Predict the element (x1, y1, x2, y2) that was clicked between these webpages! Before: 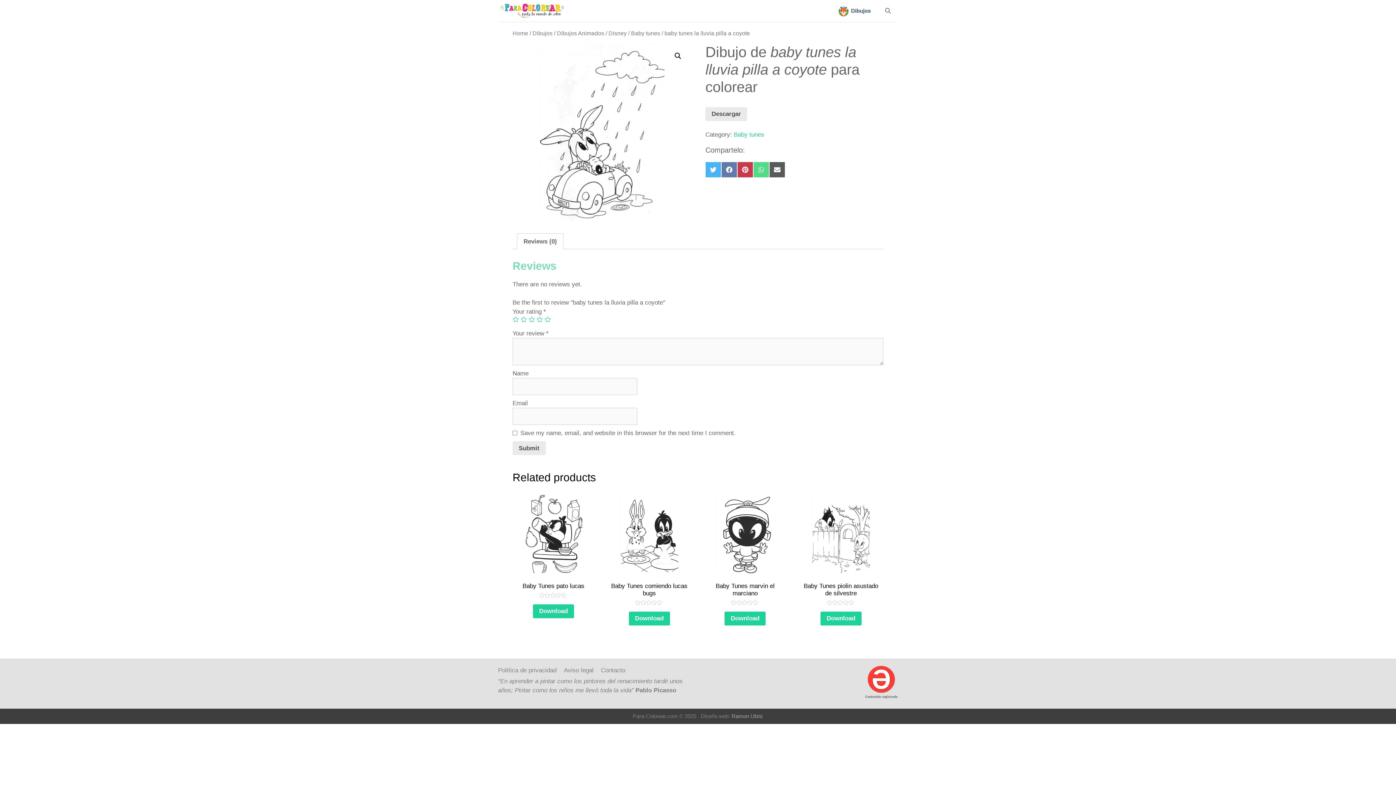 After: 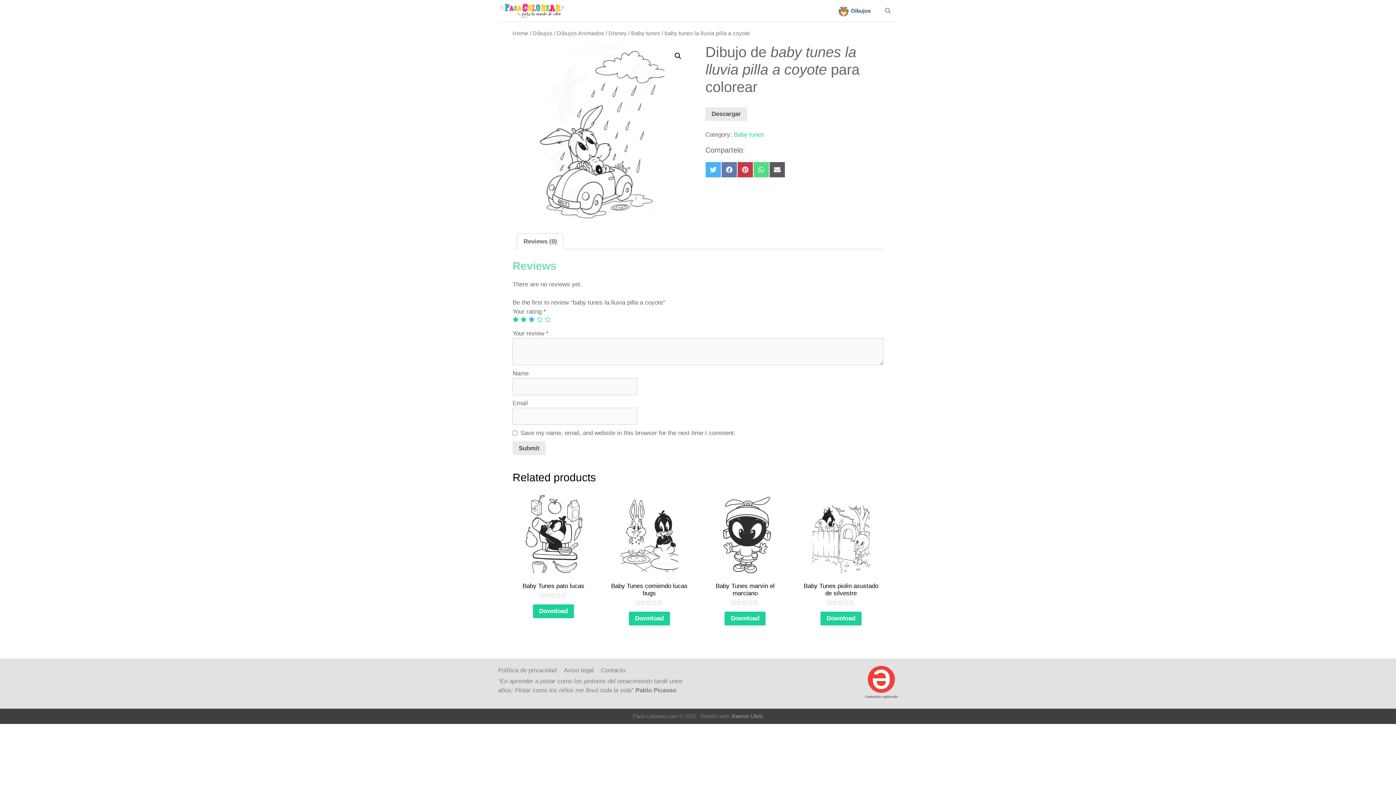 Action: bbox: (528, 316, 534, 322) label: 3